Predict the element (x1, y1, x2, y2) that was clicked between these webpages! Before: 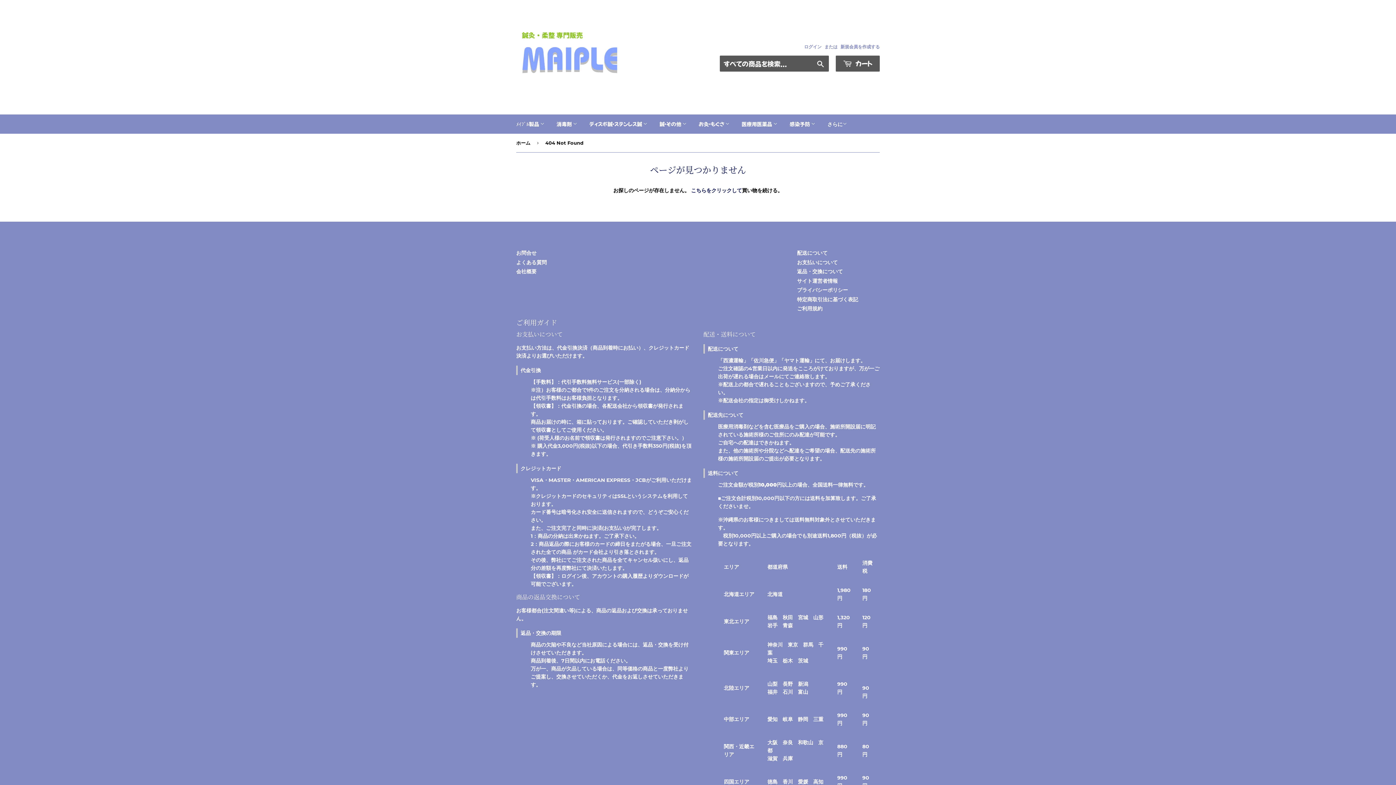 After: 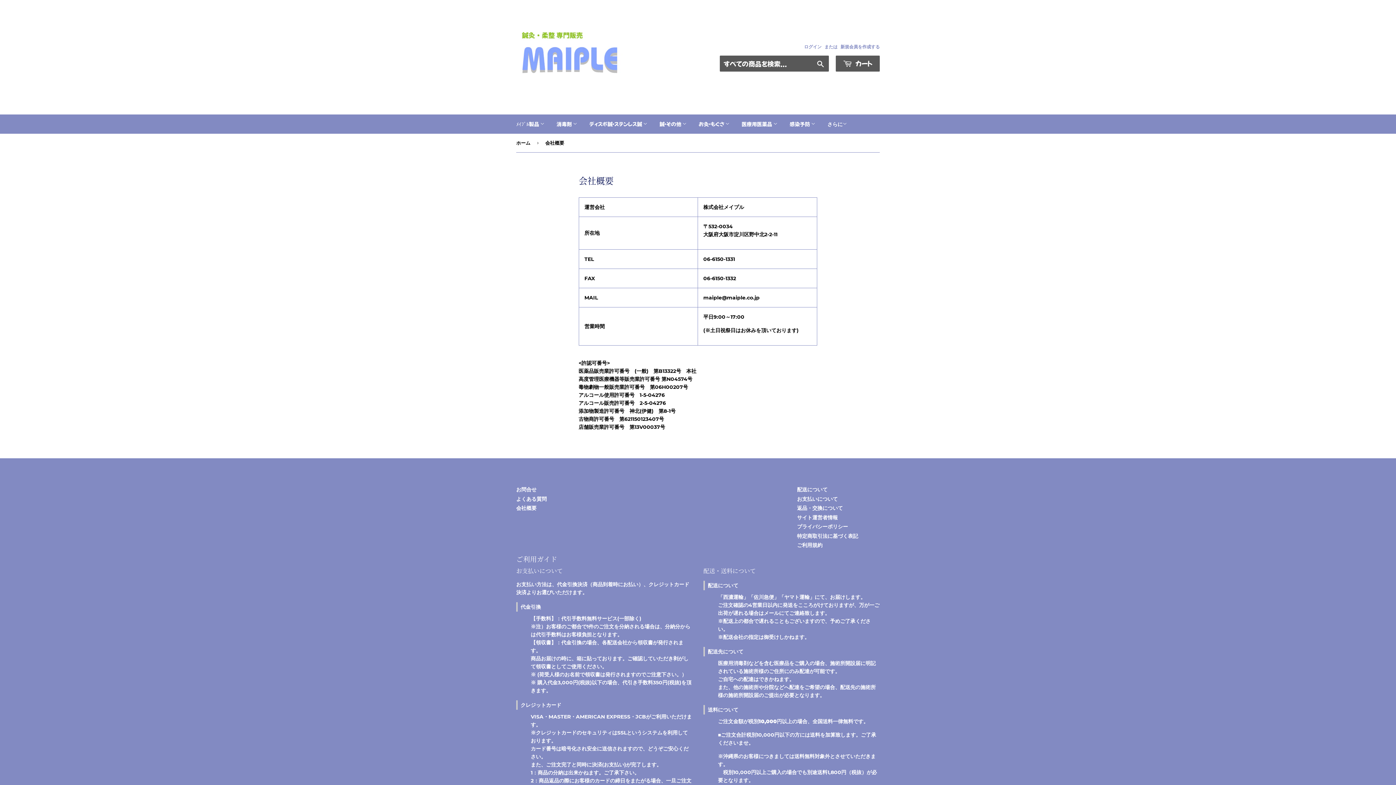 Action: label: 会社概要 bbox: (516, 268, 536, 274)